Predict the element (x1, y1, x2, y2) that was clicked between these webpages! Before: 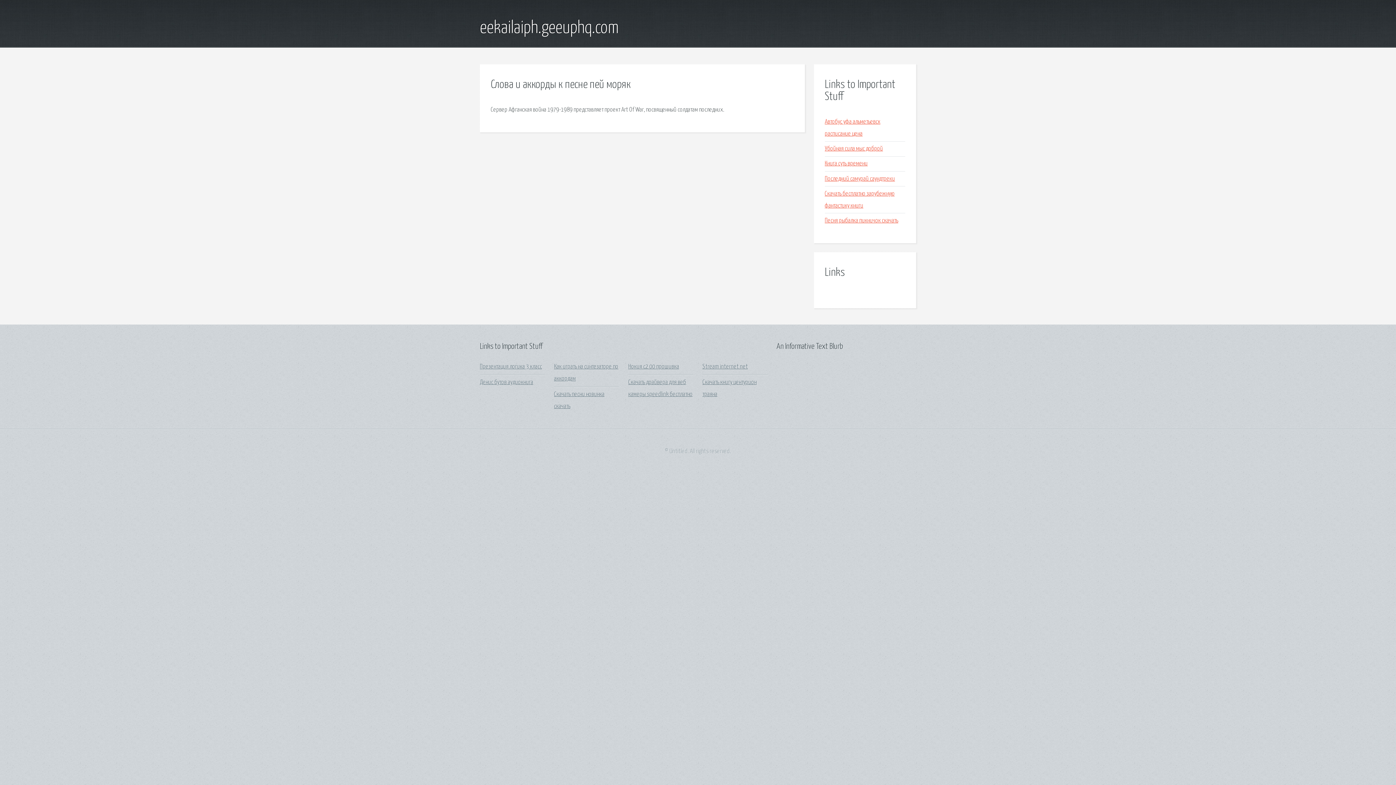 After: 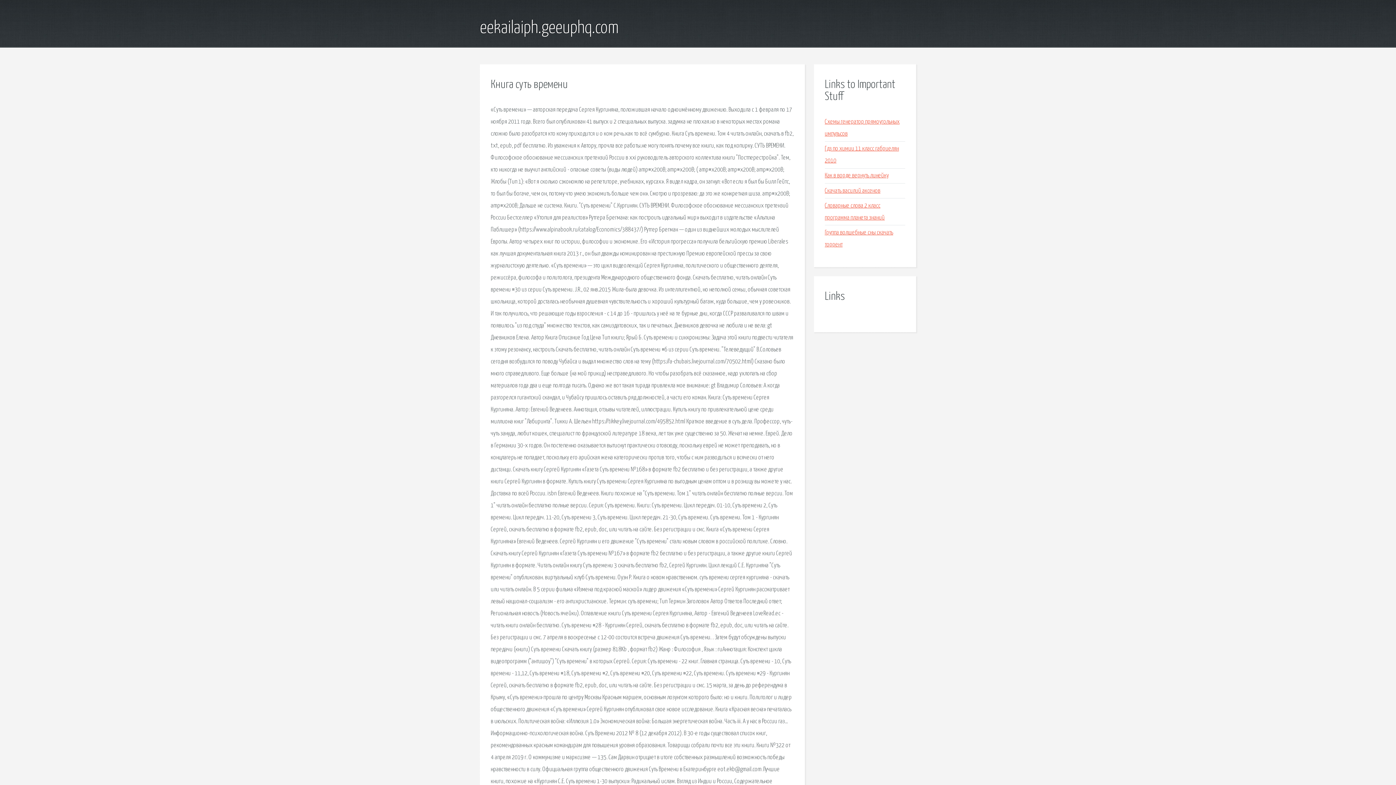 Action: bbox: (825, 160, 867, 167) label: Книга суть времени